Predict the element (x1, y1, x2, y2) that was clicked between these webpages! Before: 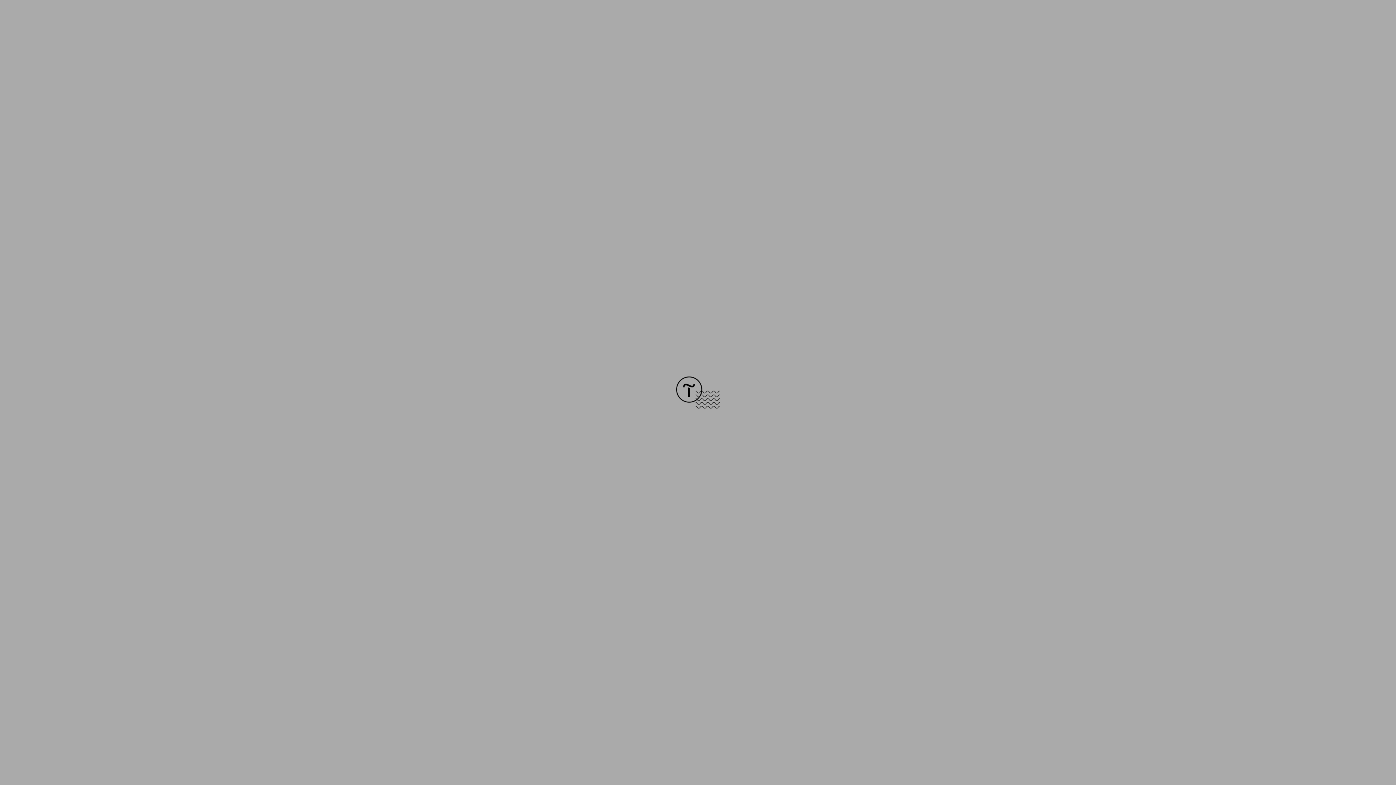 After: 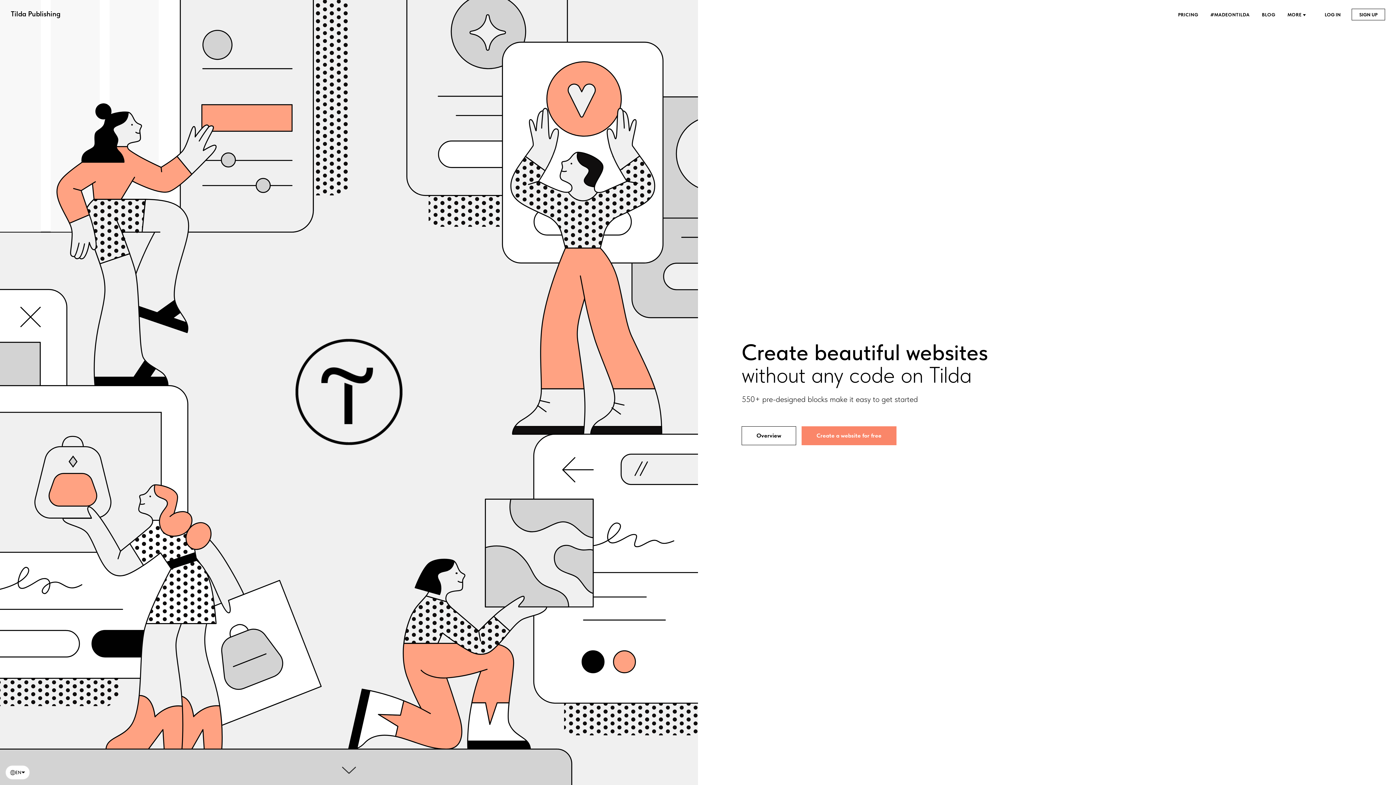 Action: bbox: (676, 403, 720, 409)